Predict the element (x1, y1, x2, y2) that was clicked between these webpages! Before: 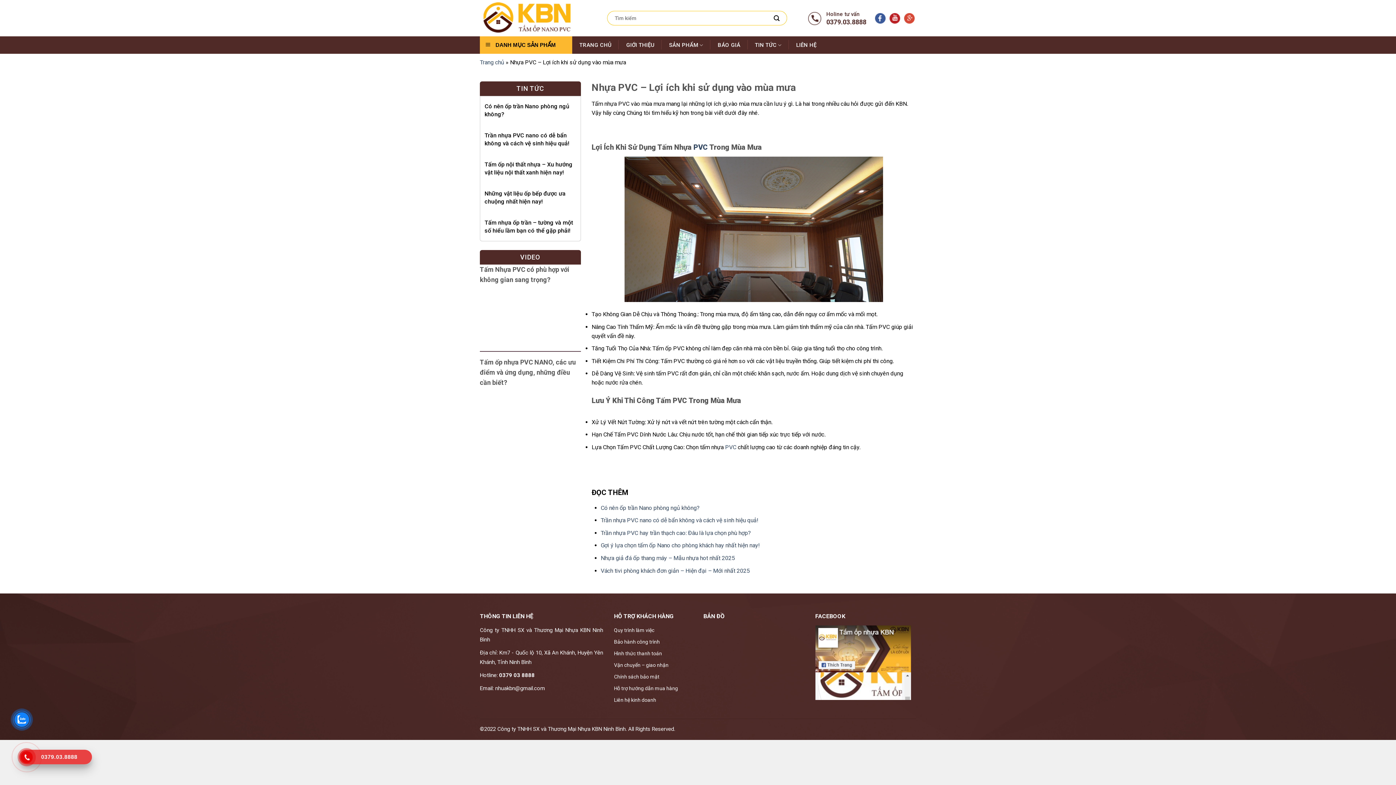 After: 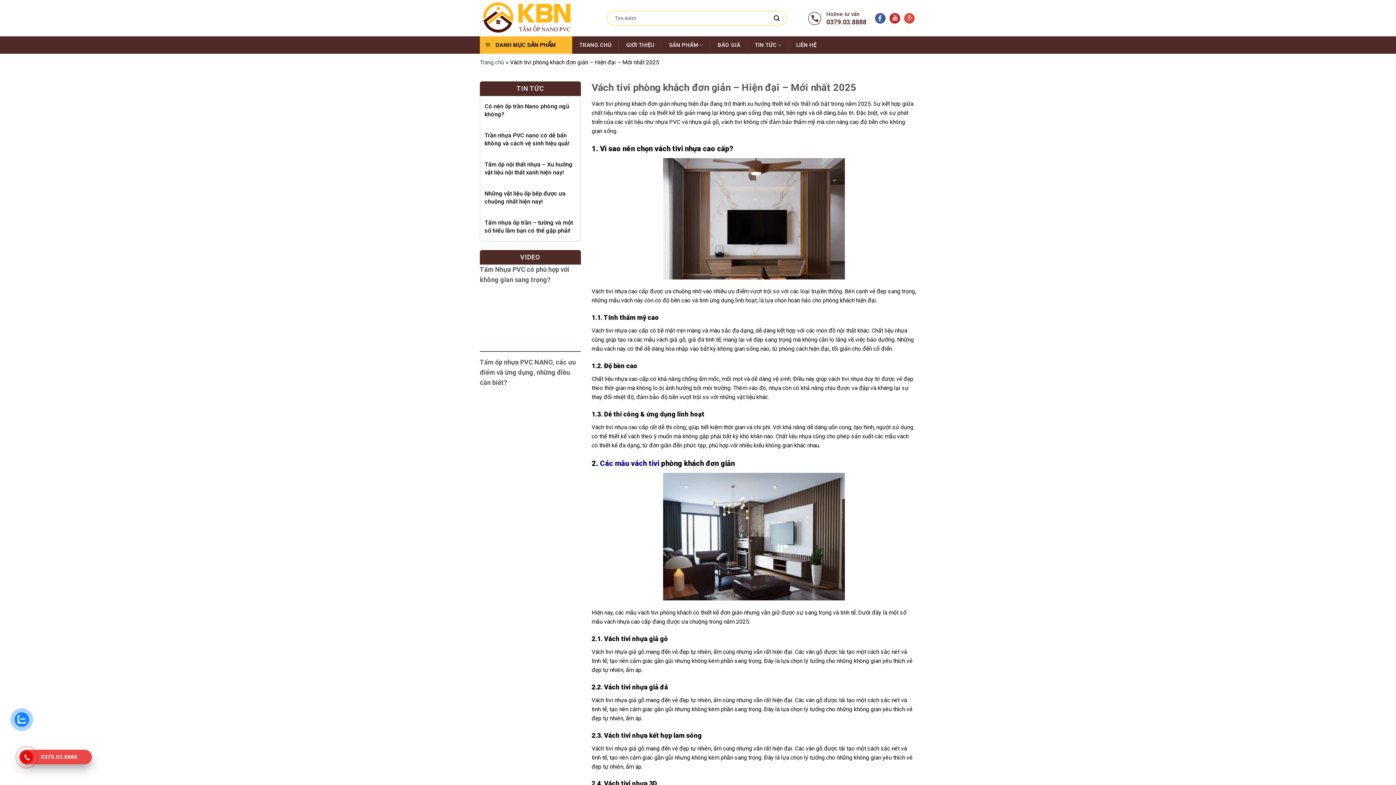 Action: label: Vách tivi phòng khách đơn giản – Hiện đại – Mới nhất 2025 bbox: (600, 567, 750, 574)